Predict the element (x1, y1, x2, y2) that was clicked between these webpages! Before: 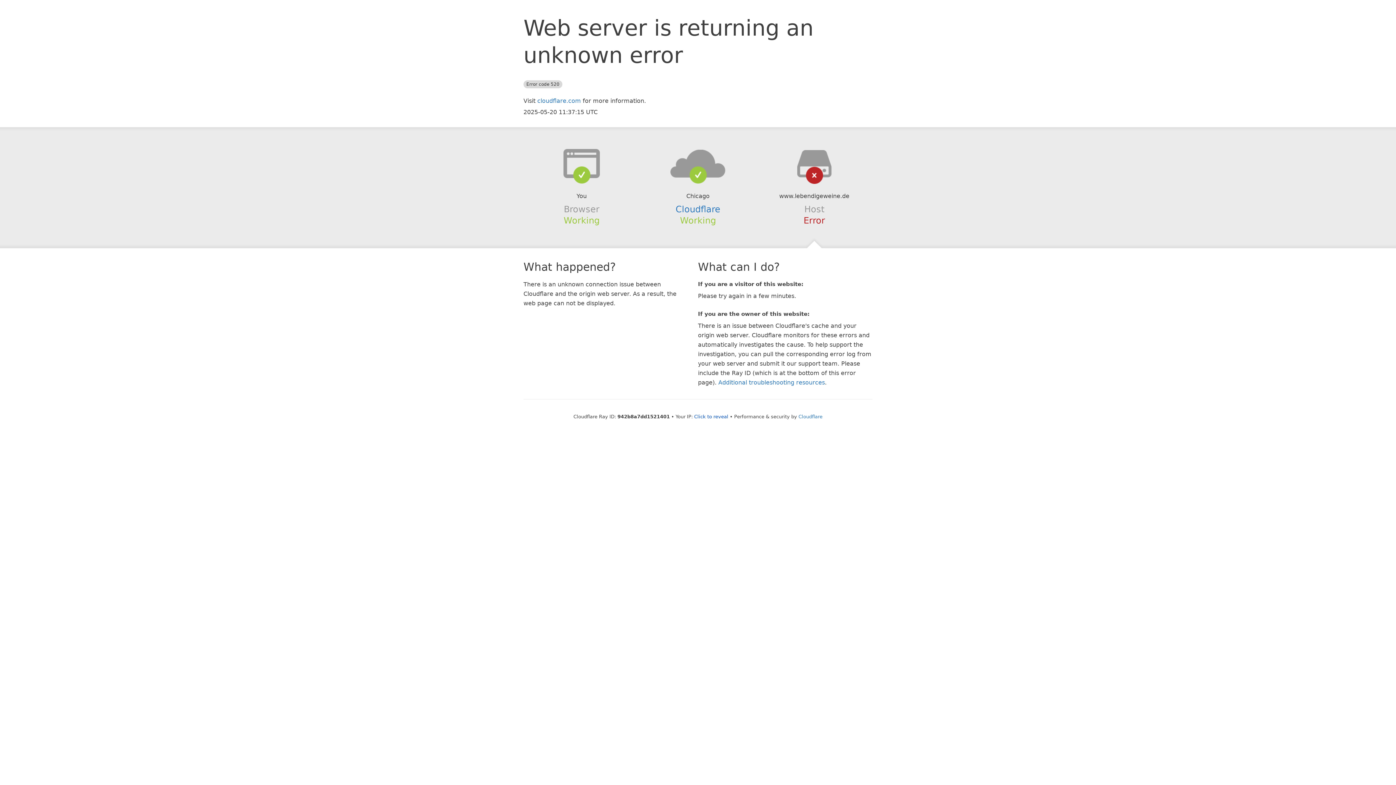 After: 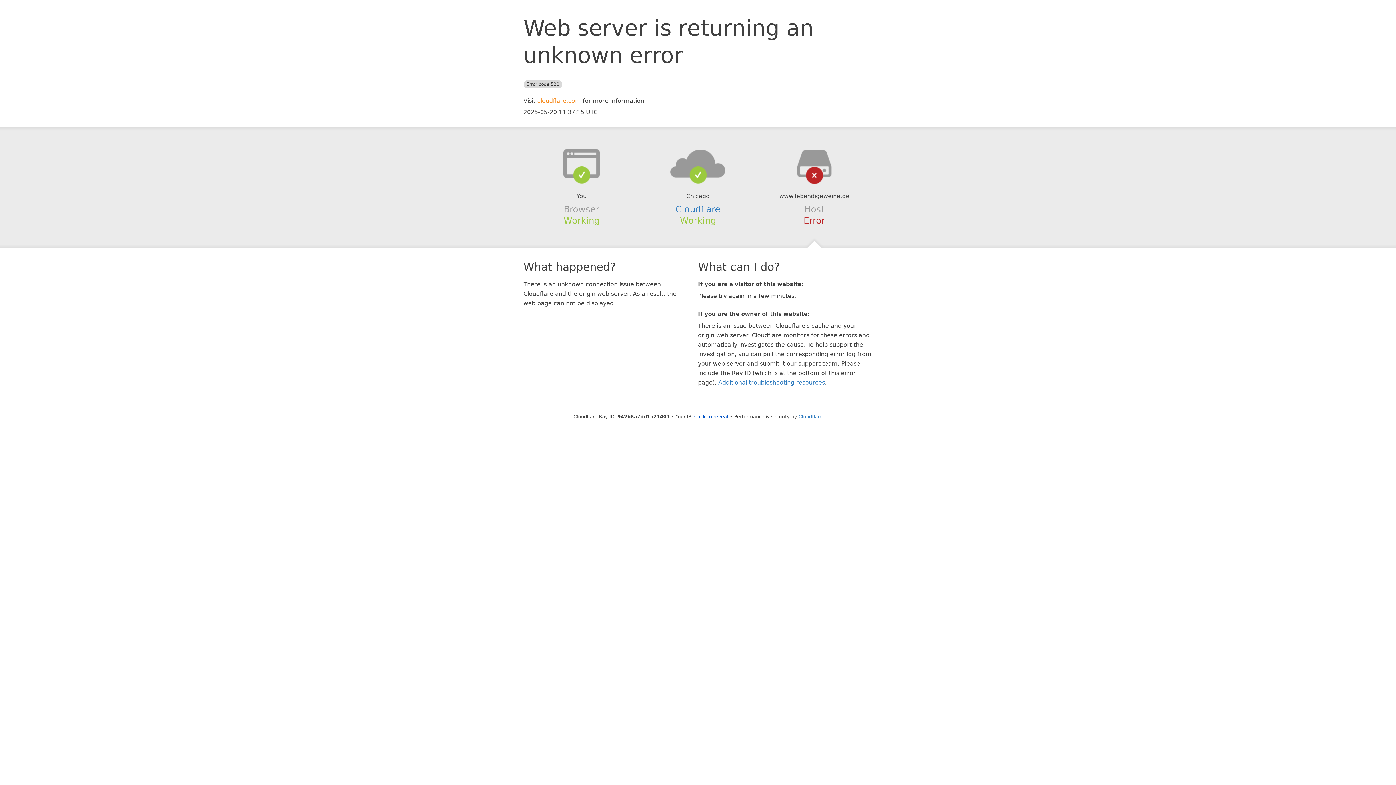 Action: label: cloudflare.com bbox: (537, 97, 581, 104)